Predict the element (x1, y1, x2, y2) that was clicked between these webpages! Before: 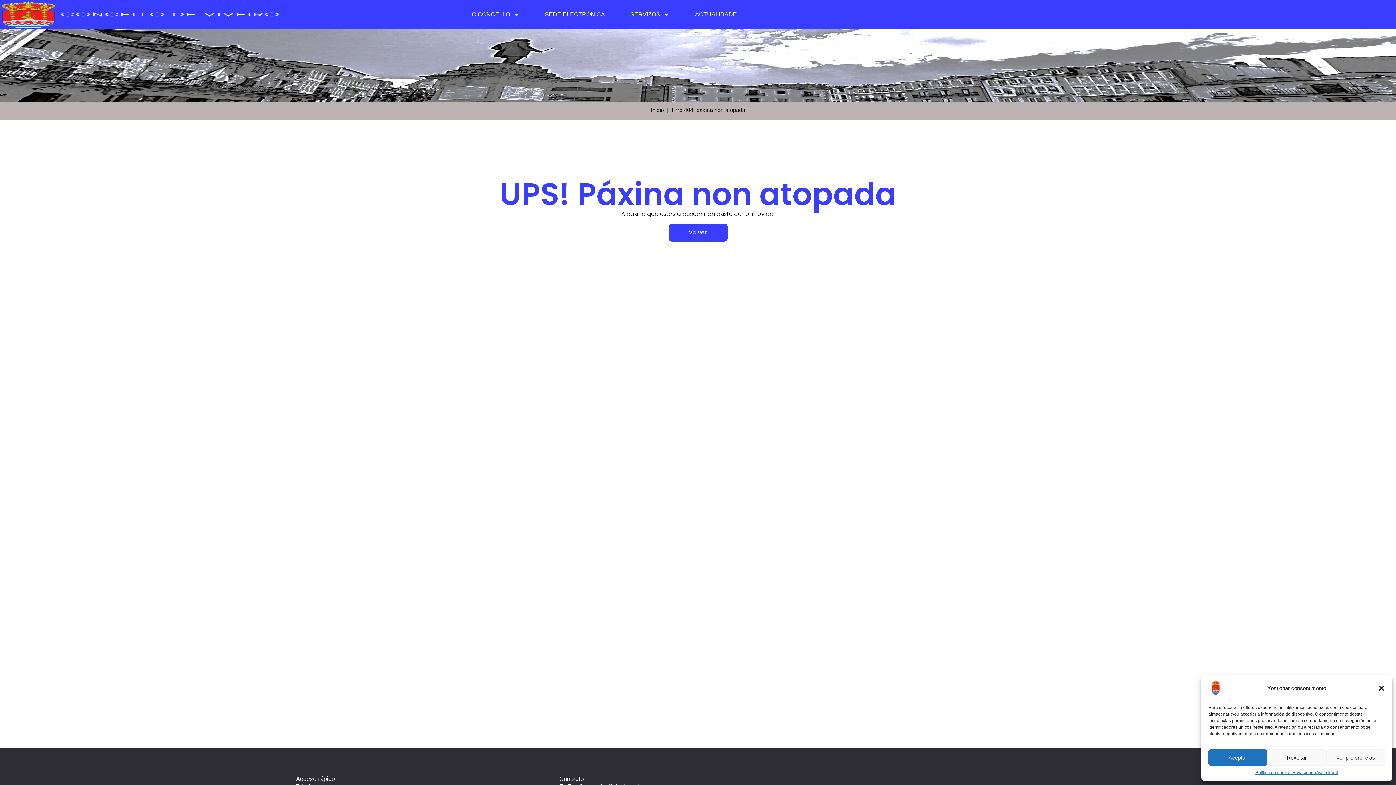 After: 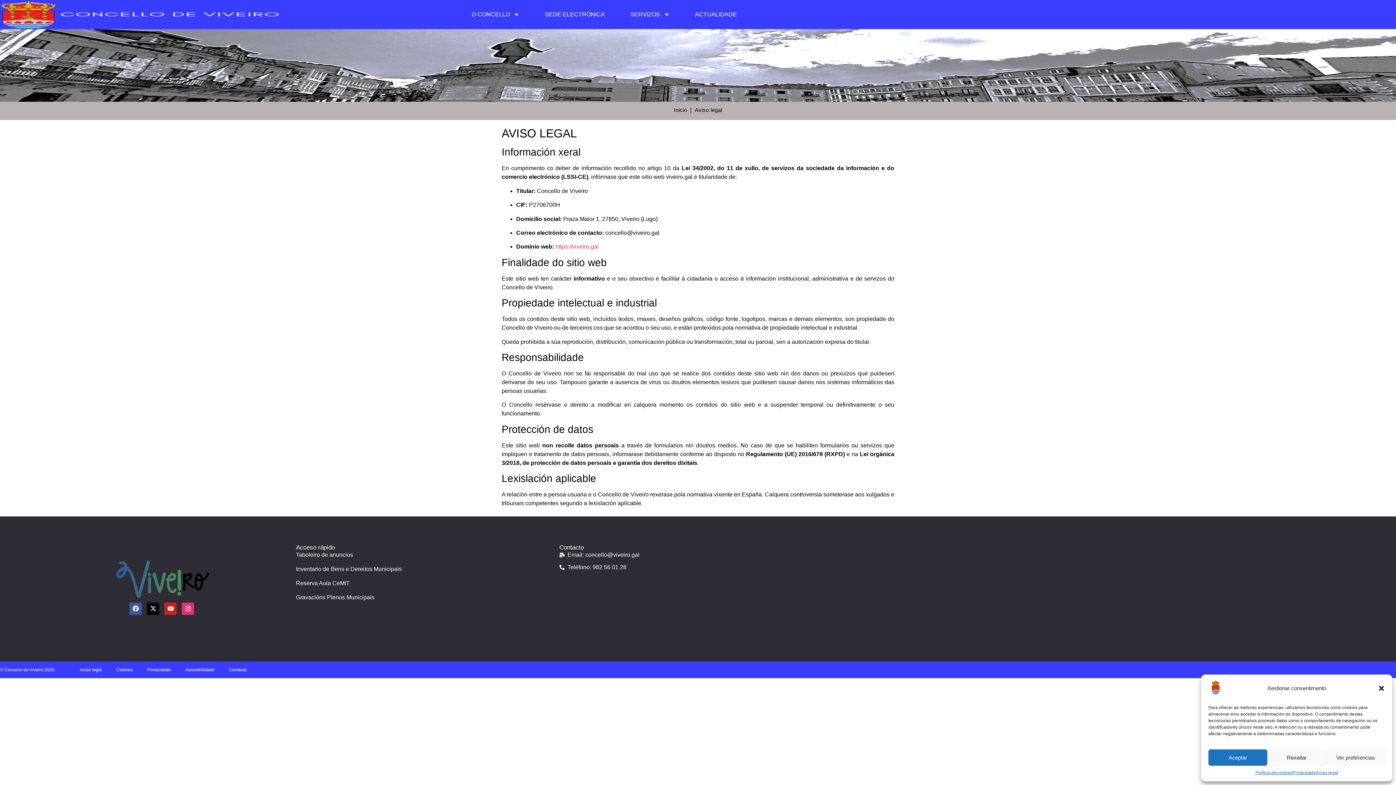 Action: label: Aviso legal bbox: (1316, 769, 1338, 776)